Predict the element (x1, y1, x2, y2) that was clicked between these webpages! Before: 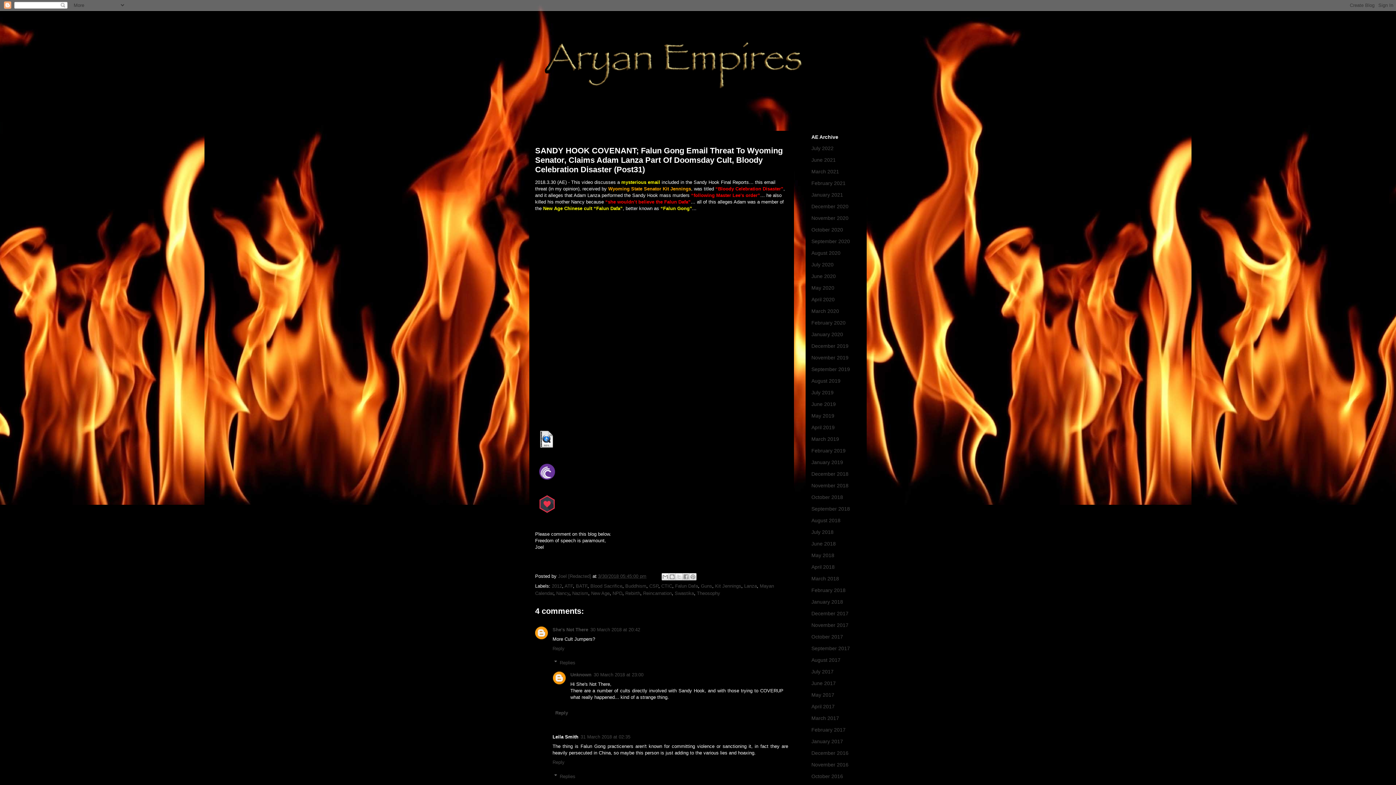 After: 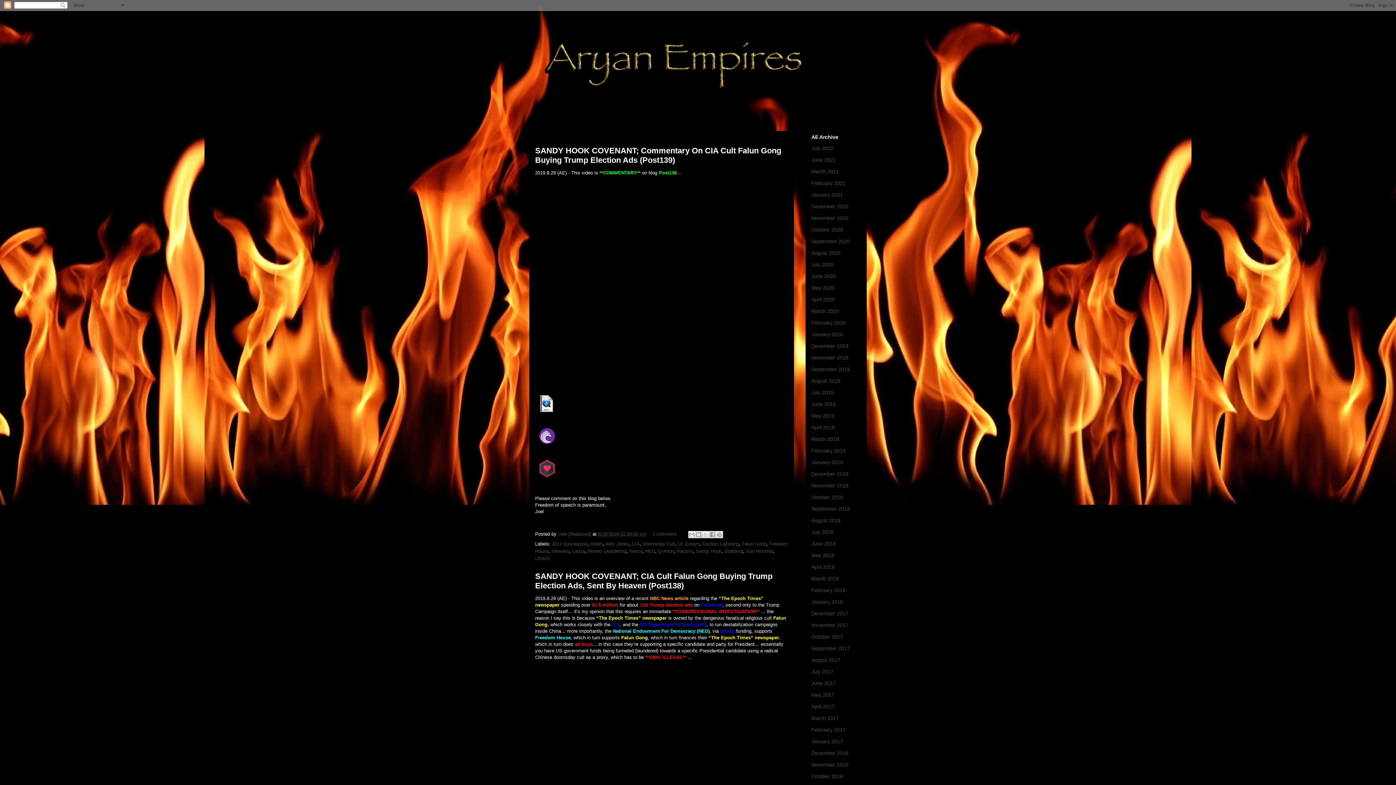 Action: label: August 2019 bbox: (811, 378, 840, 384)